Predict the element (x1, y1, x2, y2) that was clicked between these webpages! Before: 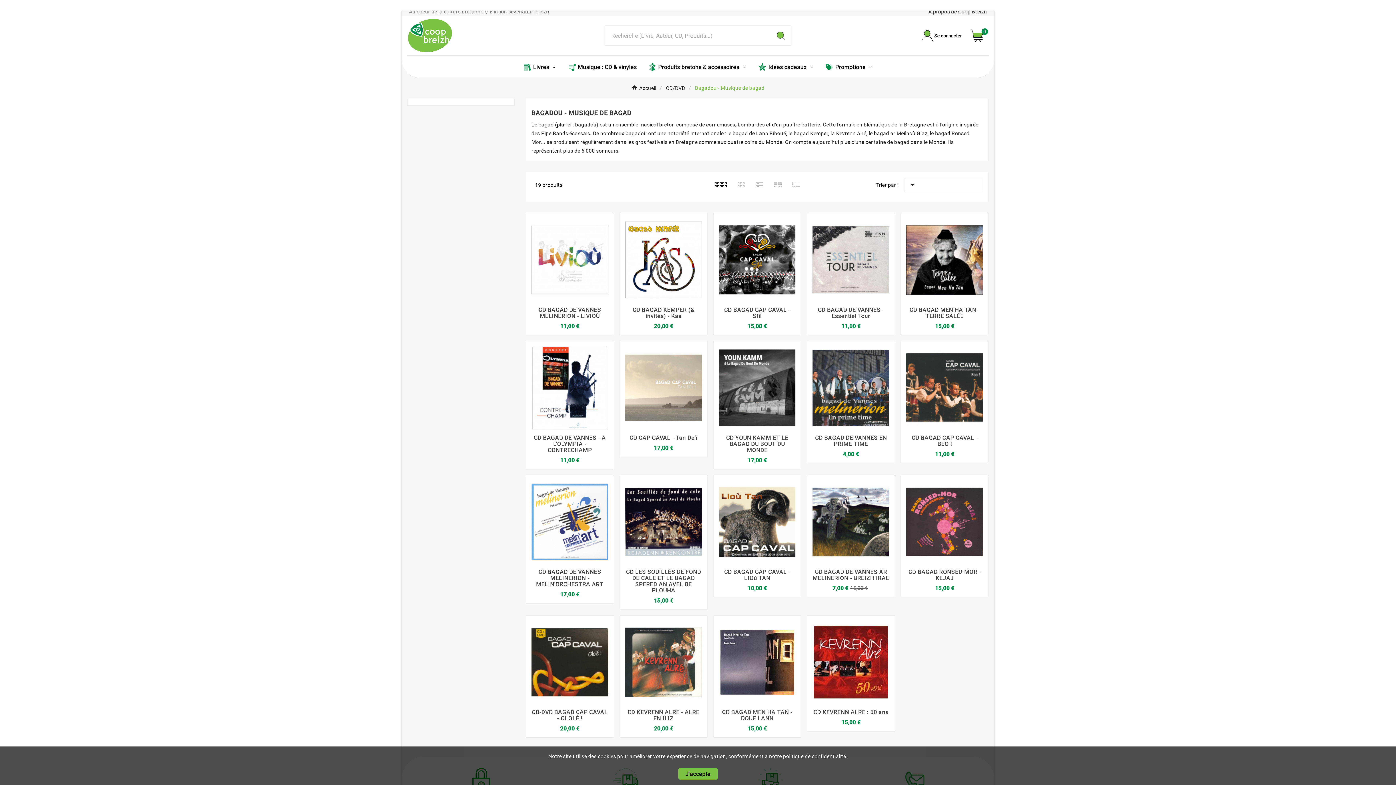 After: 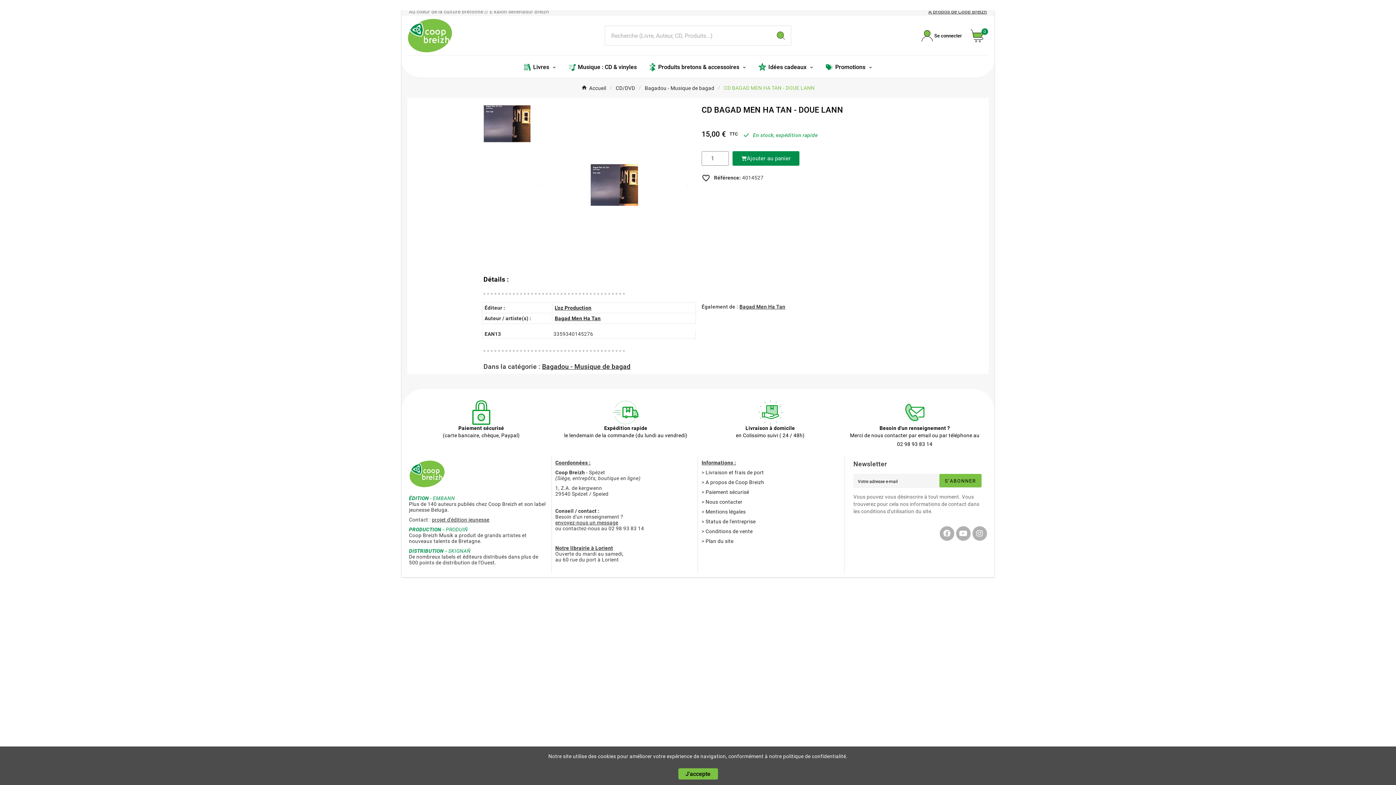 Action: bbox: (719, 621, 795, 703)